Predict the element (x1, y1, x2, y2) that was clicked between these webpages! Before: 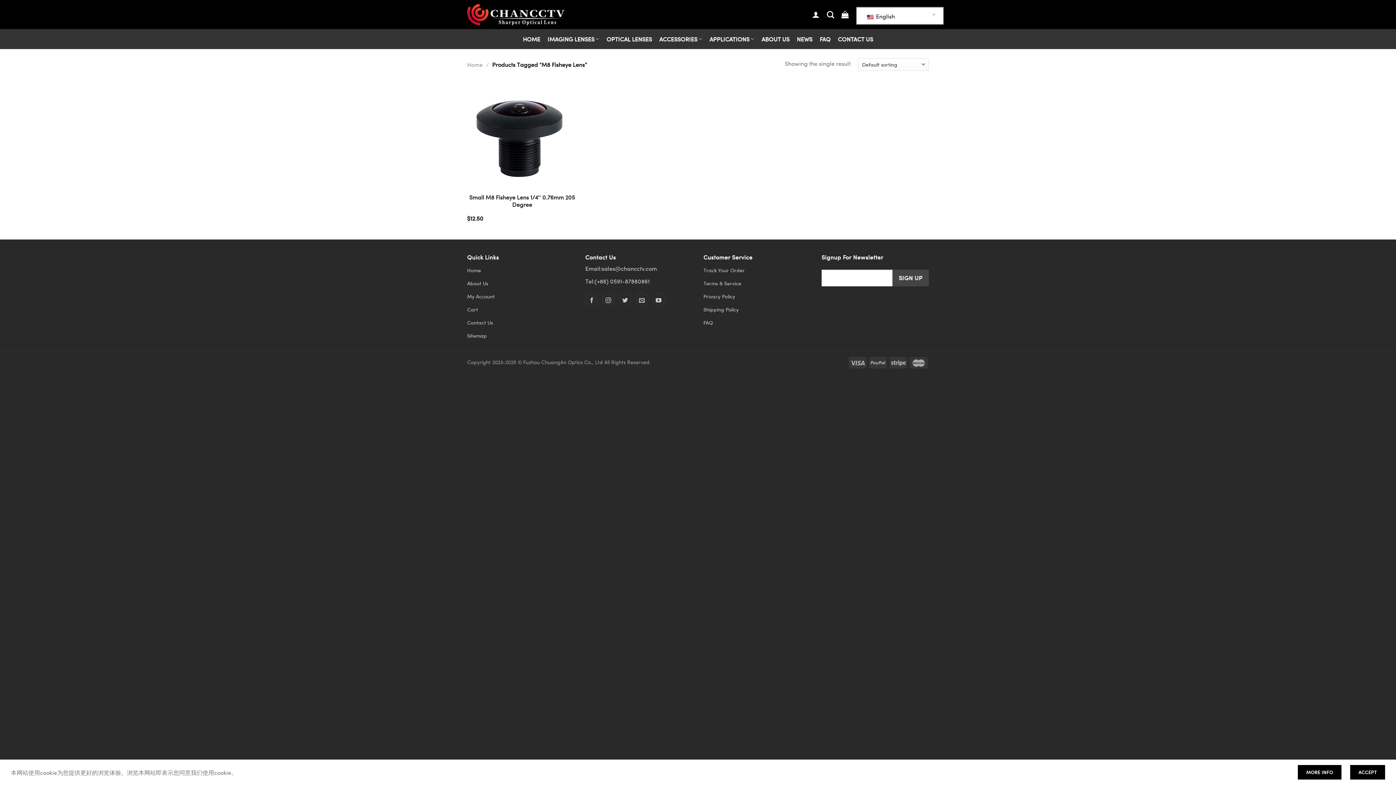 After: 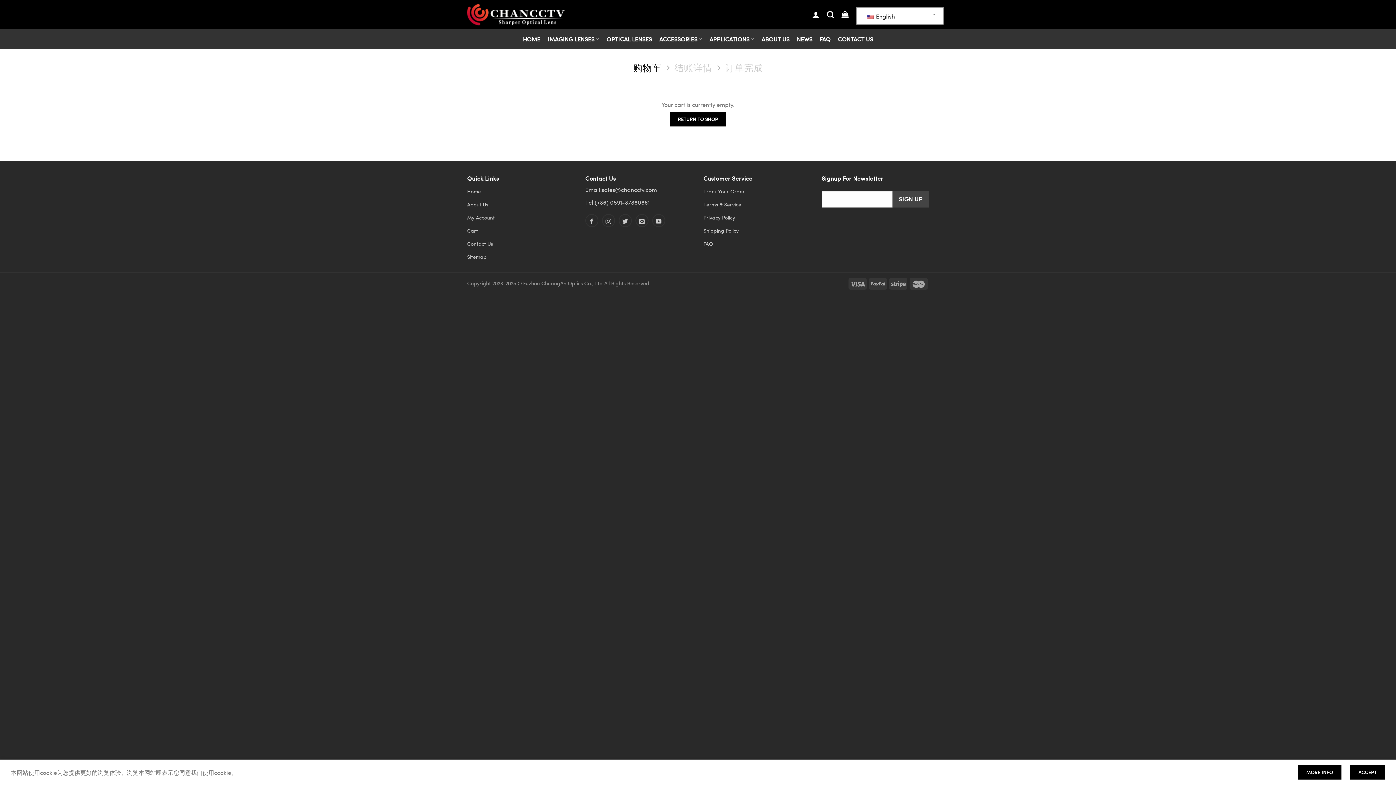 Action: label: Cart bbox: (467, 303, 574, 316)